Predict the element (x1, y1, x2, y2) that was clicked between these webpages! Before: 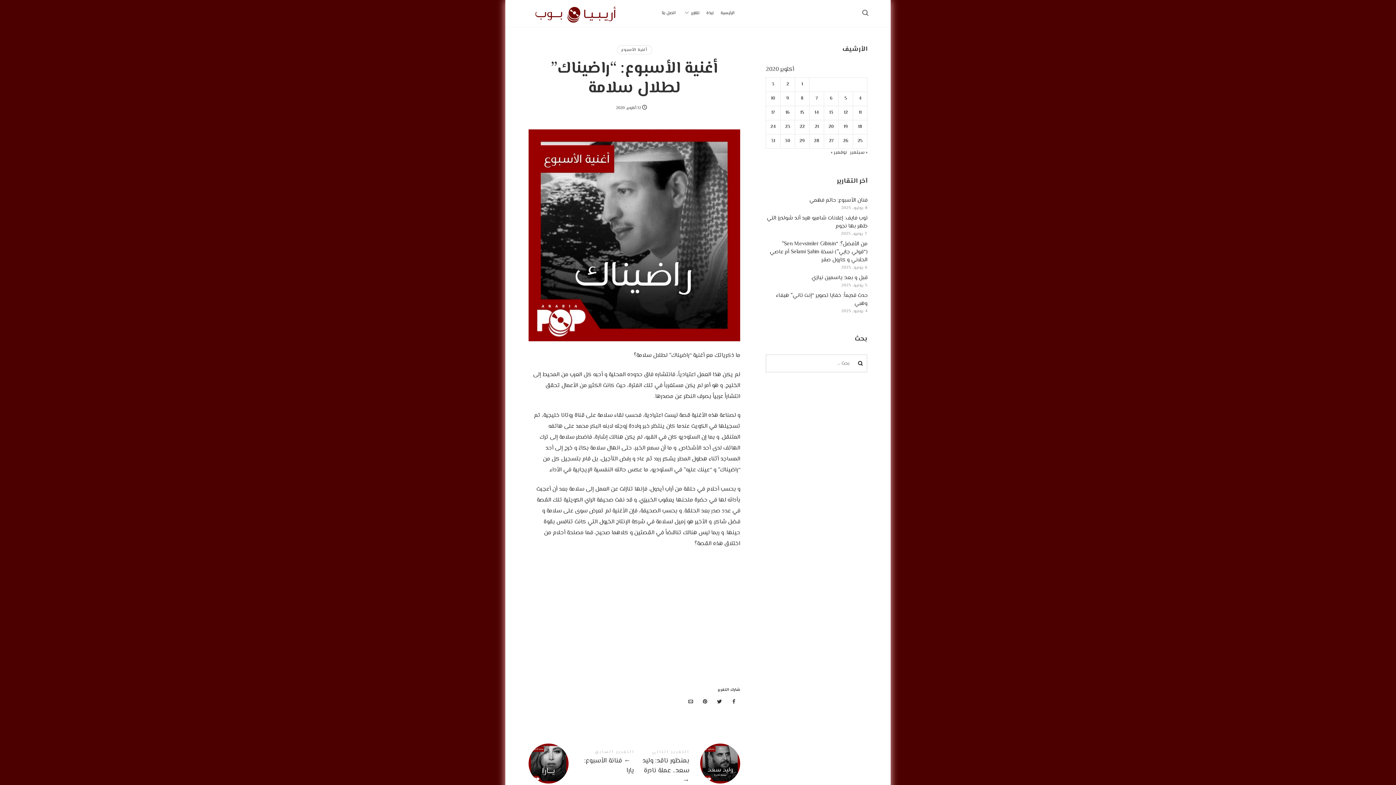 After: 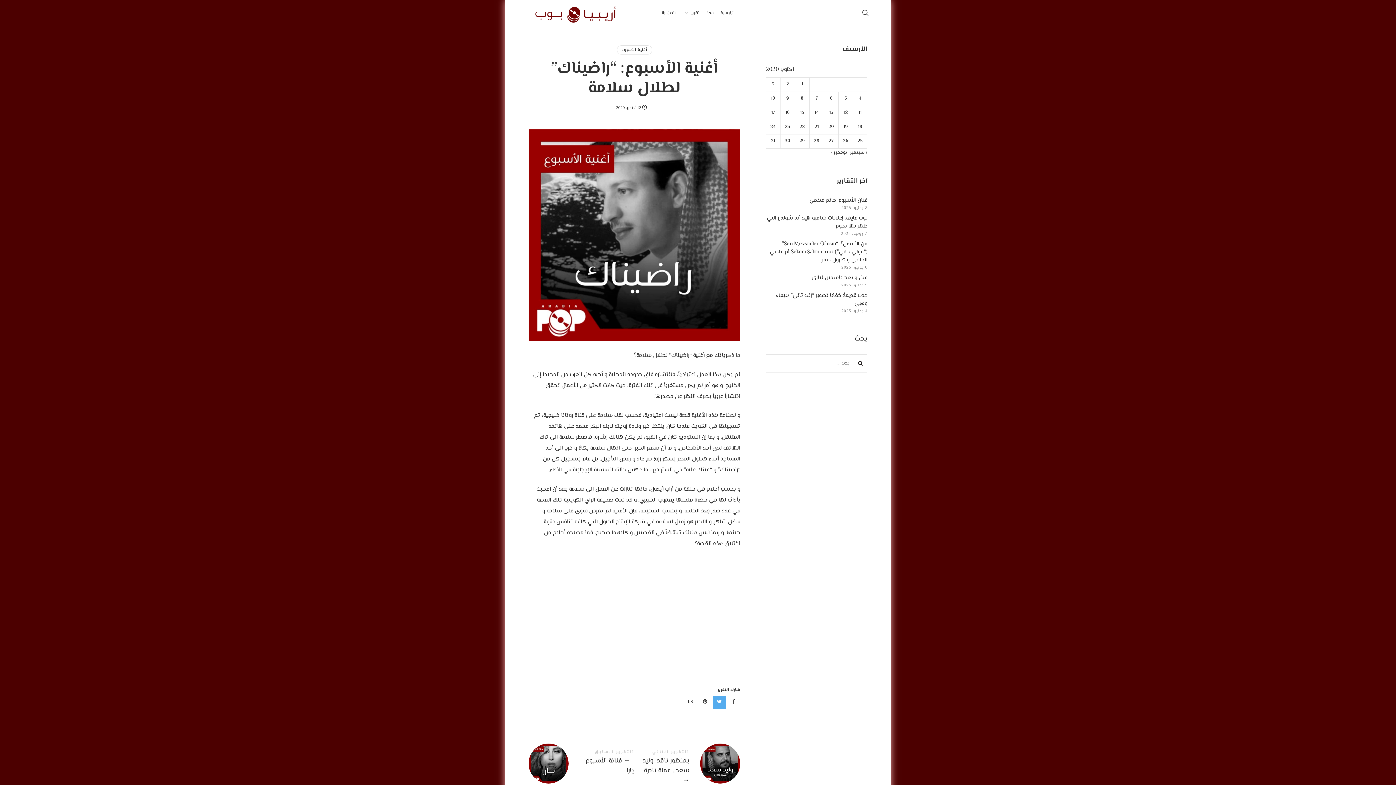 Action: bbox: (713, 696, 726, 709)